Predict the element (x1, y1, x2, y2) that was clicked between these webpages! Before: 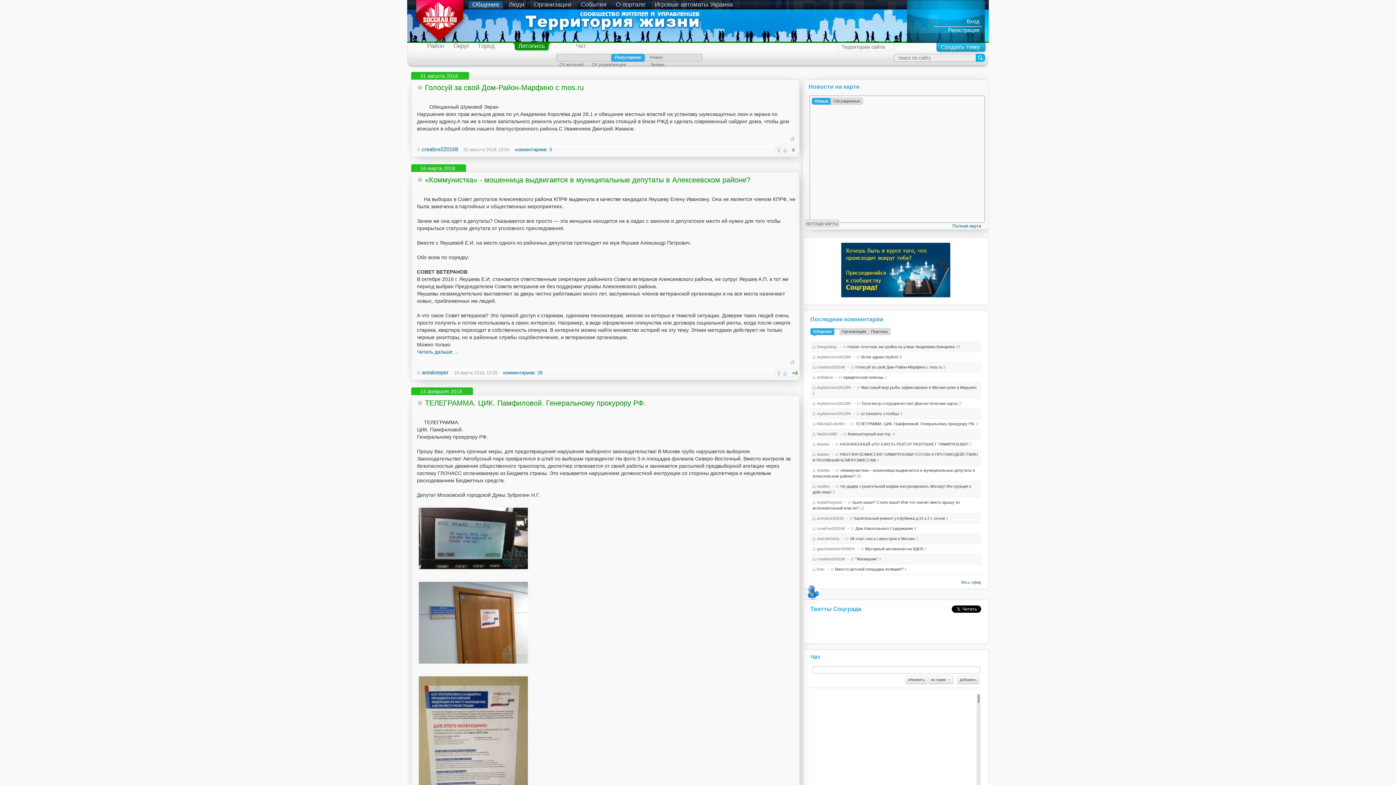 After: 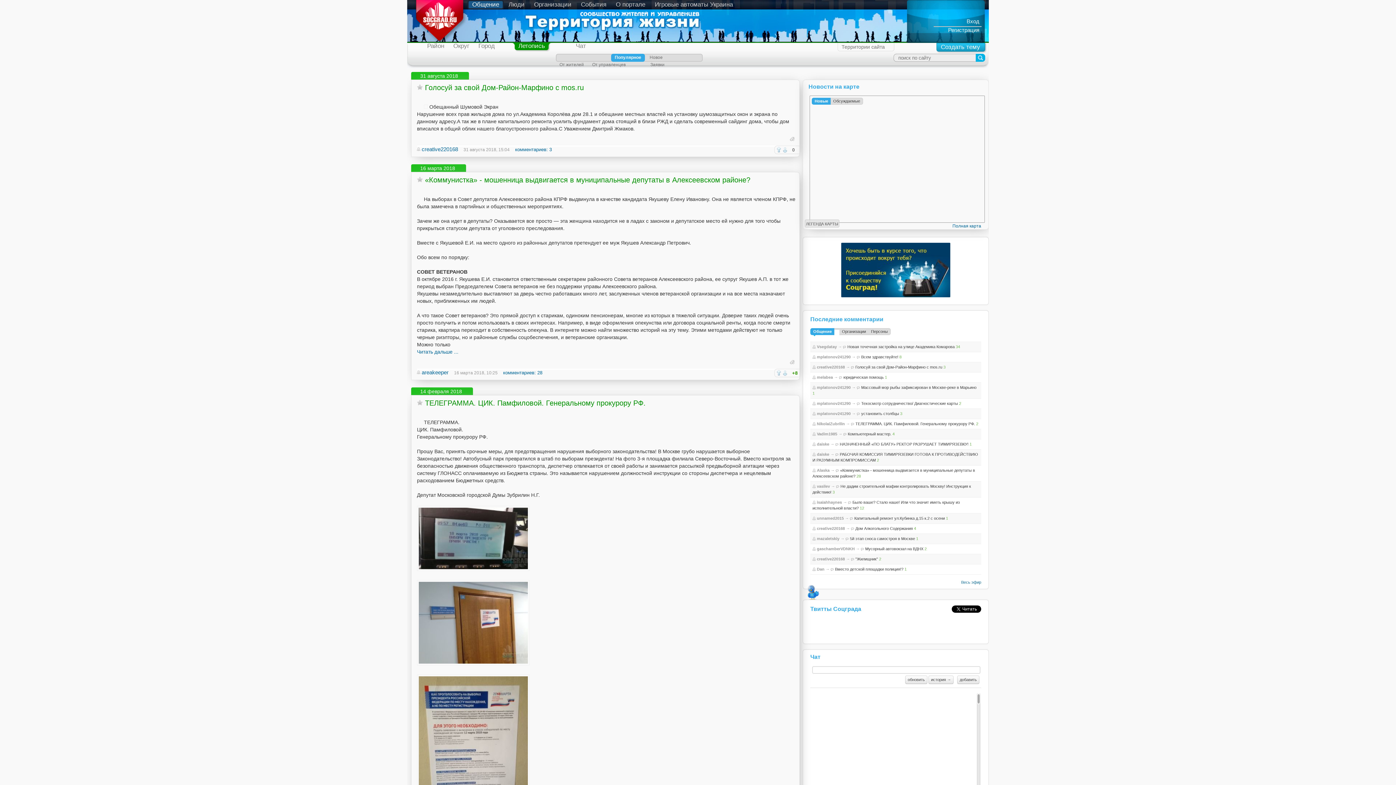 Action: bbox: (412, 0, 482, 46)